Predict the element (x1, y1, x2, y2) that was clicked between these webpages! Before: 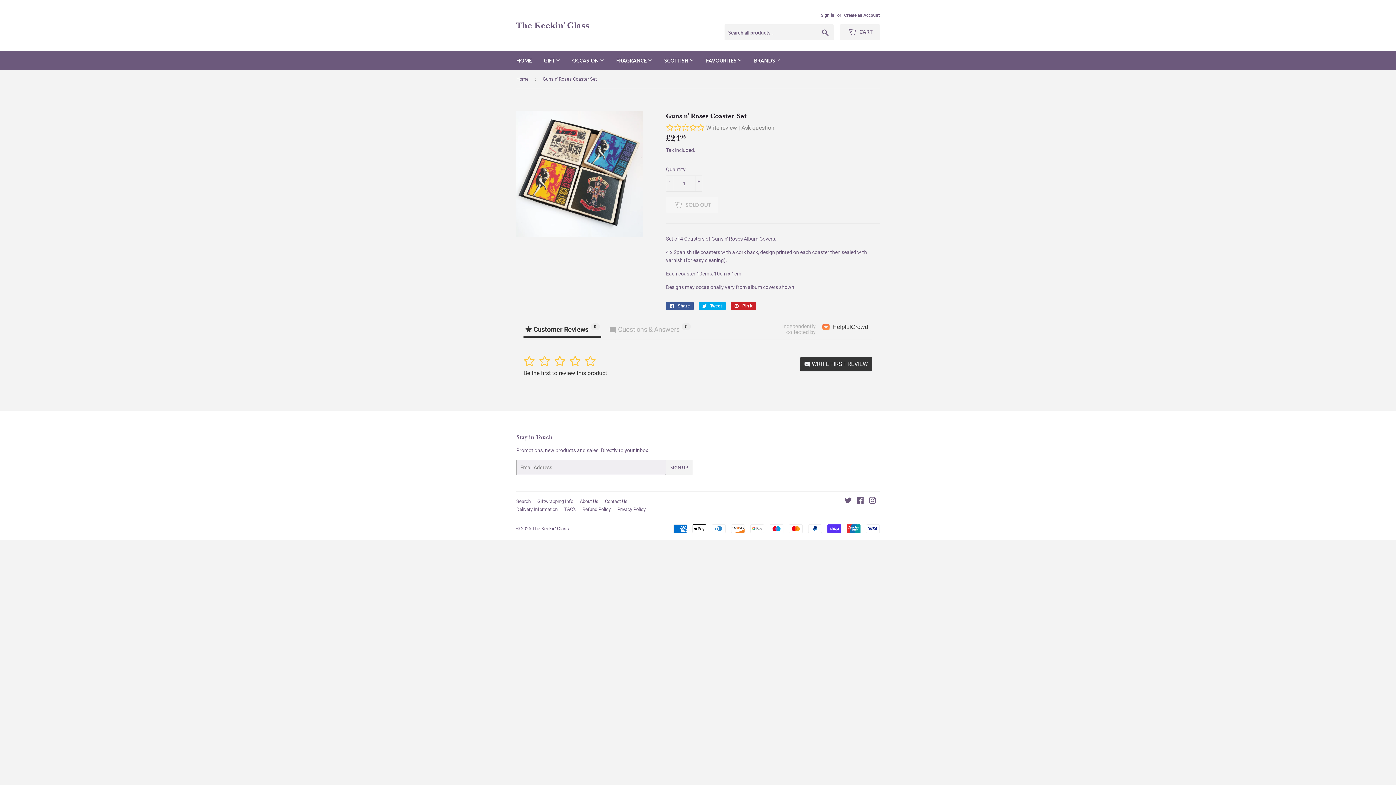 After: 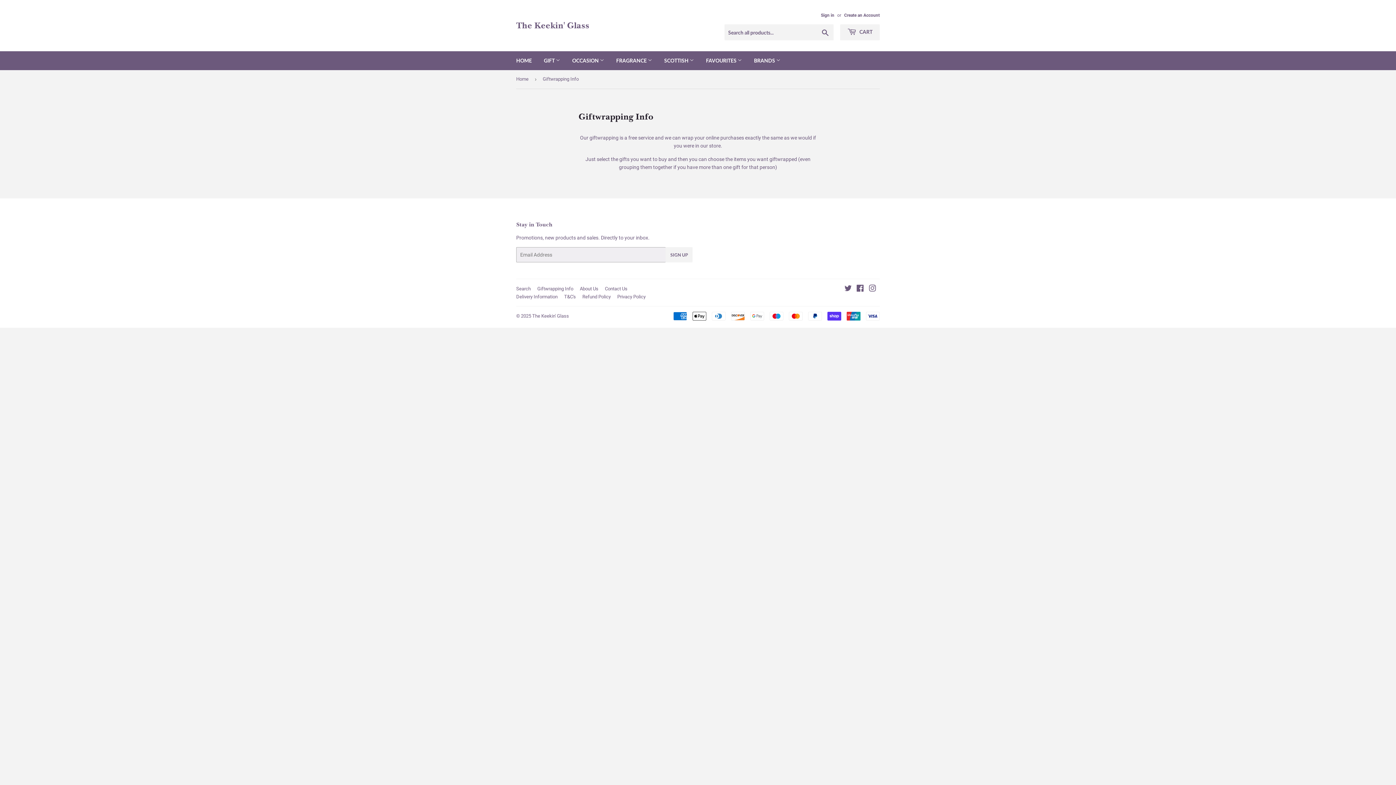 Action: bbox: (537, 498, 573, 504) label: Giftwrapping Info